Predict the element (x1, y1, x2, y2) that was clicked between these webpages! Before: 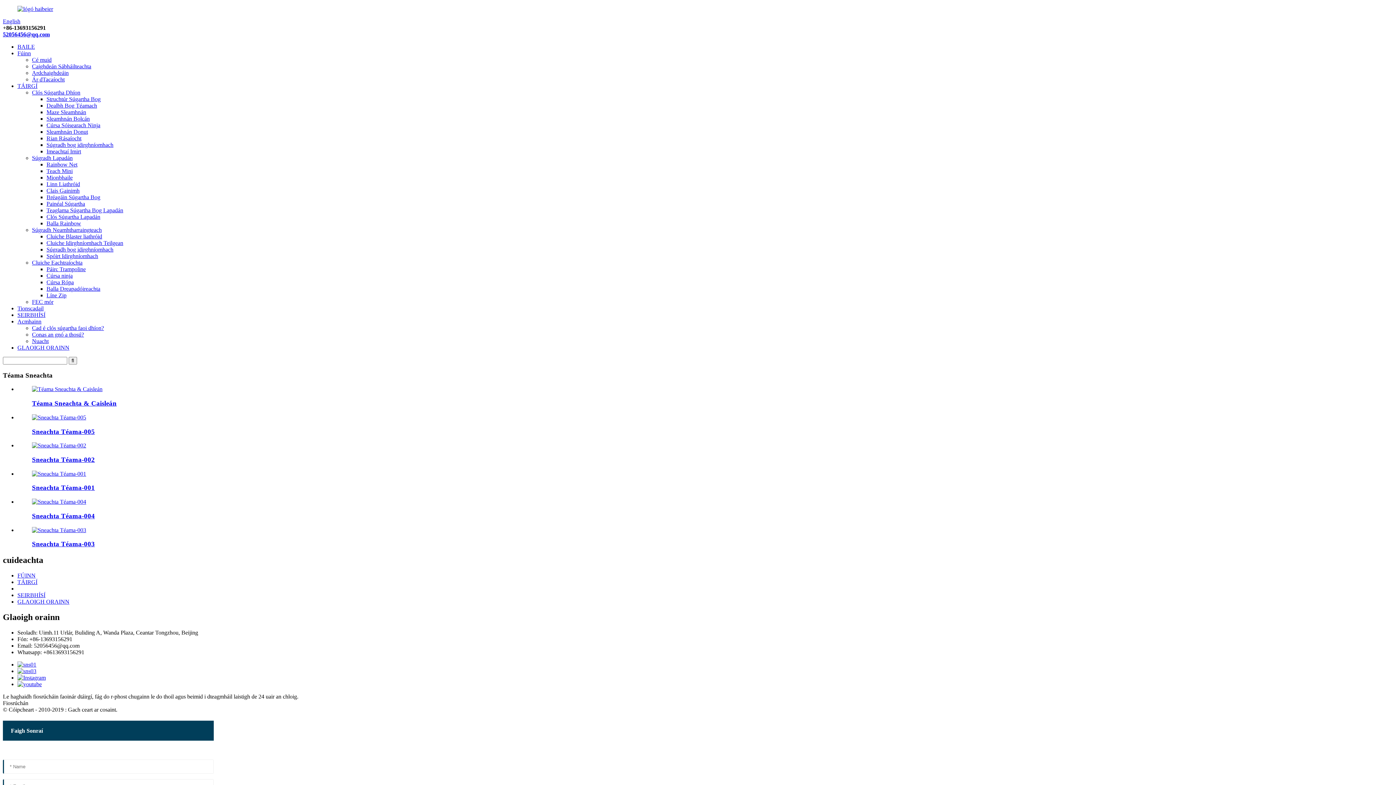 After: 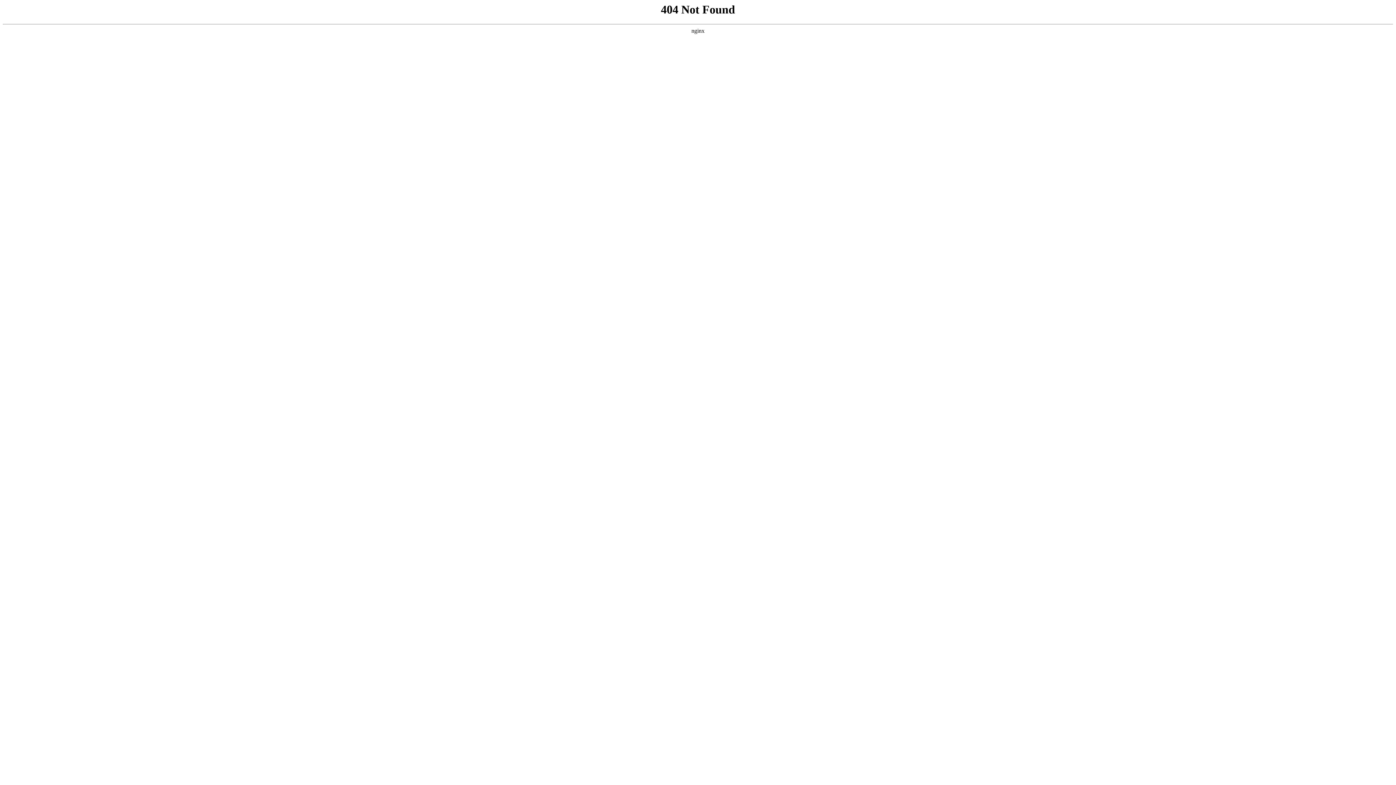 Action: label: Sleamhnán Bolcán bbox: (46, 115, 89, 121)